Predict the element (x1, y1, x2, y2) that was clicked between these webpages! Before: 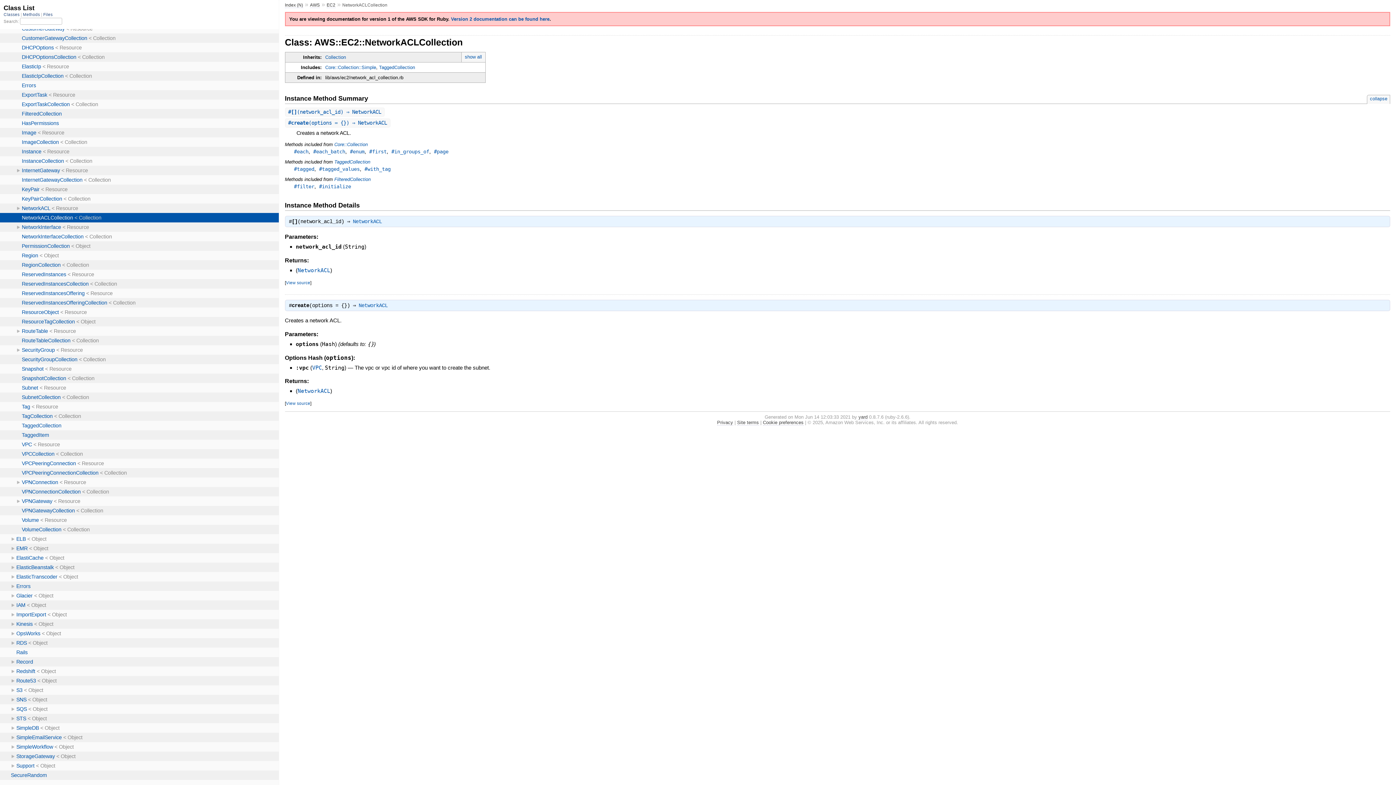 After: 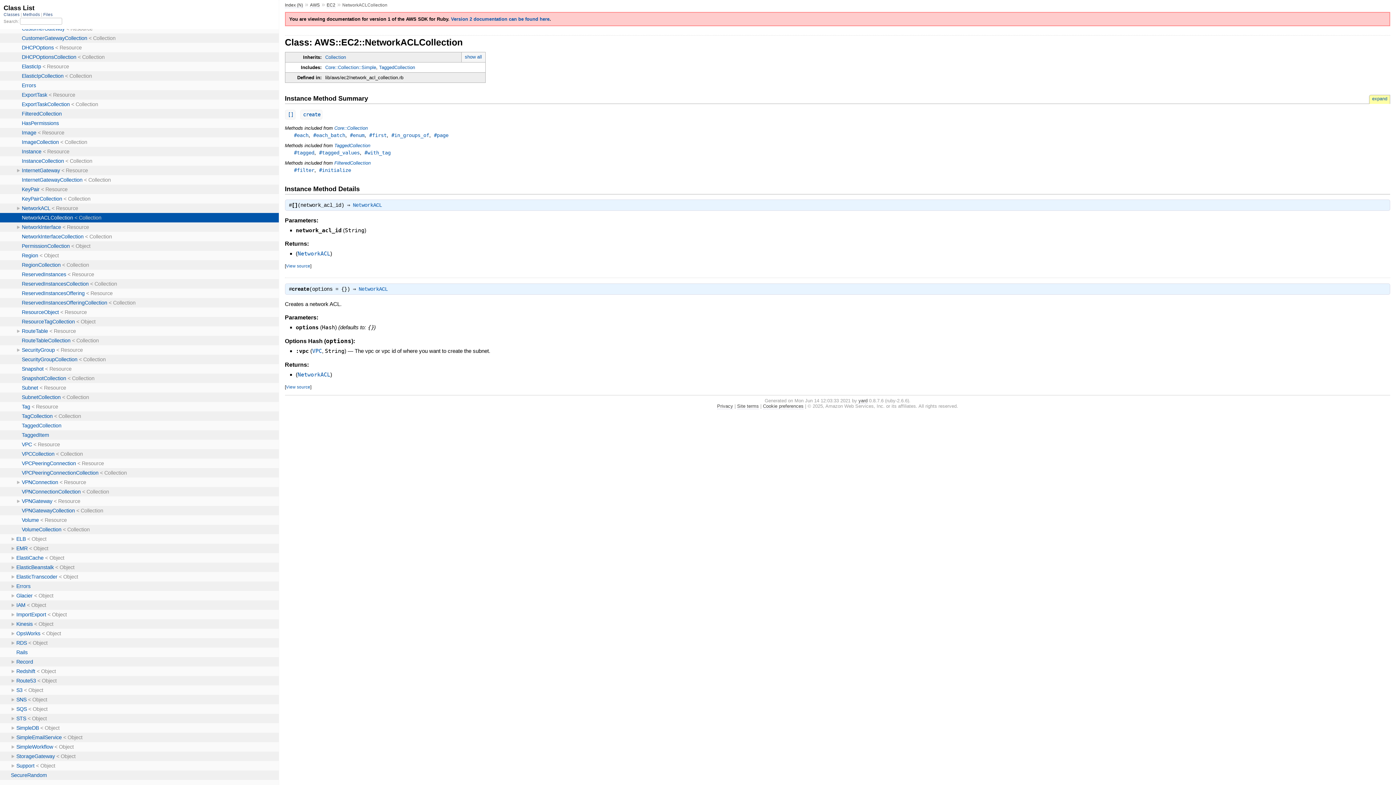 Action: bbox: (1367, 94, 1390, 103) label: collapse